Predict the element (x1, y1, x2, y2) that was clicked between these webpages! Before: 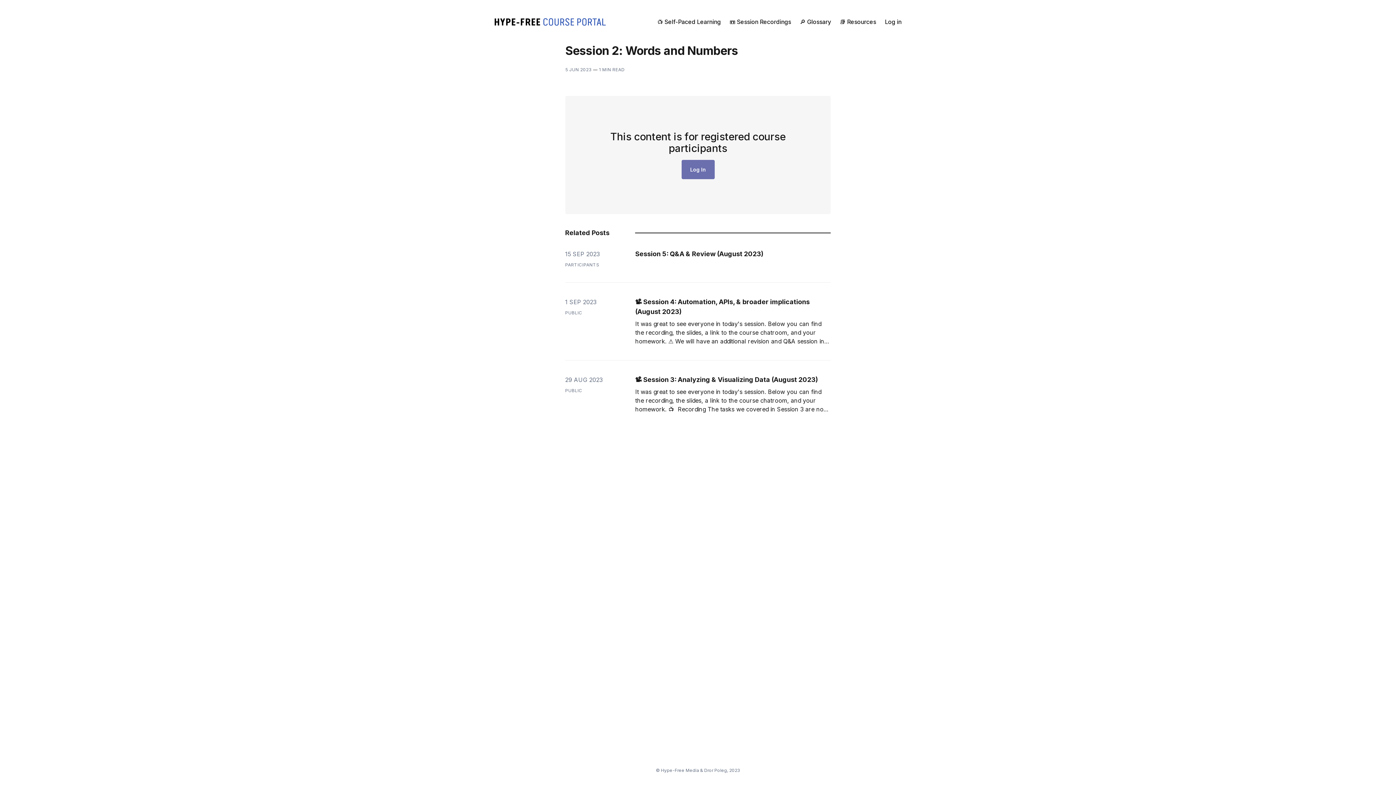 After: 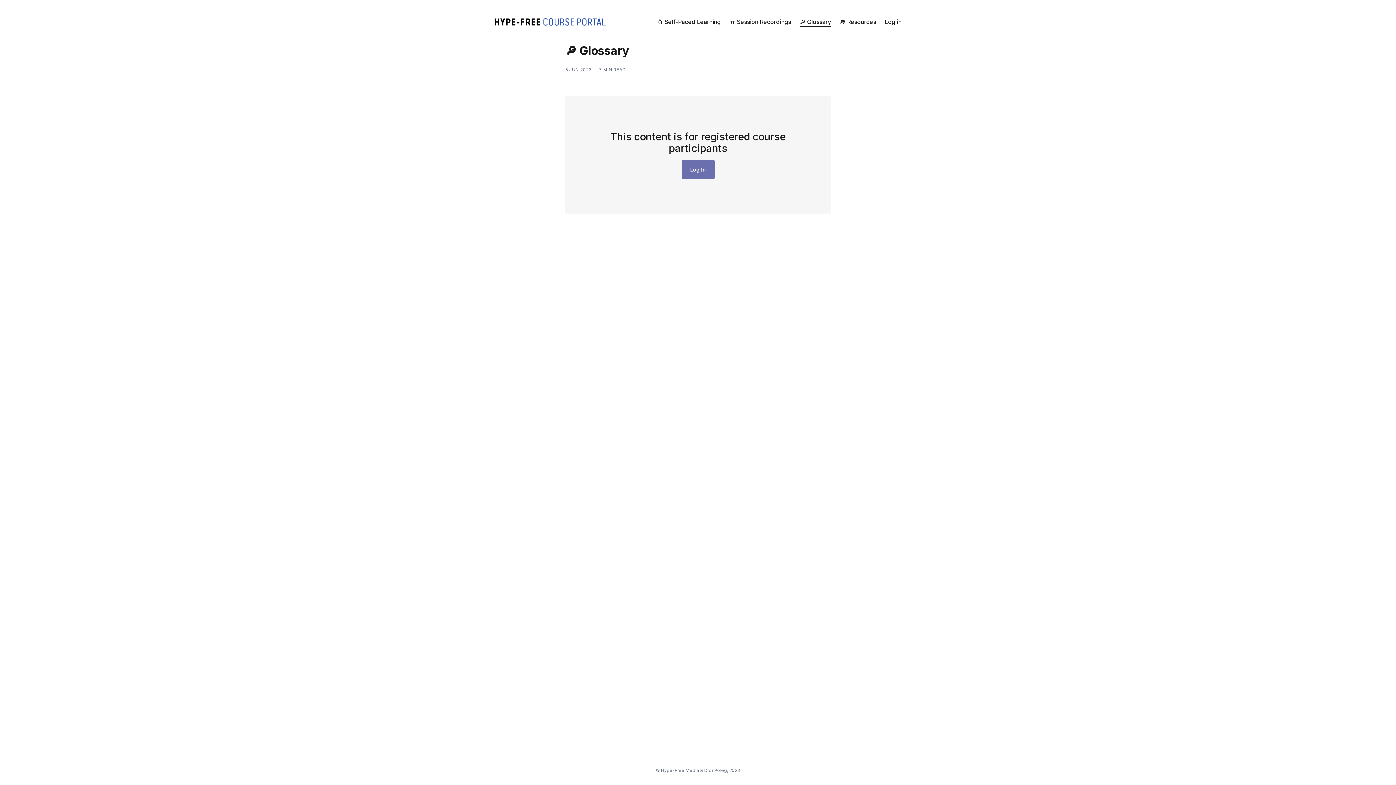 Action: bbox: (800, 17, 831, 26) label: 🔎 Glossary